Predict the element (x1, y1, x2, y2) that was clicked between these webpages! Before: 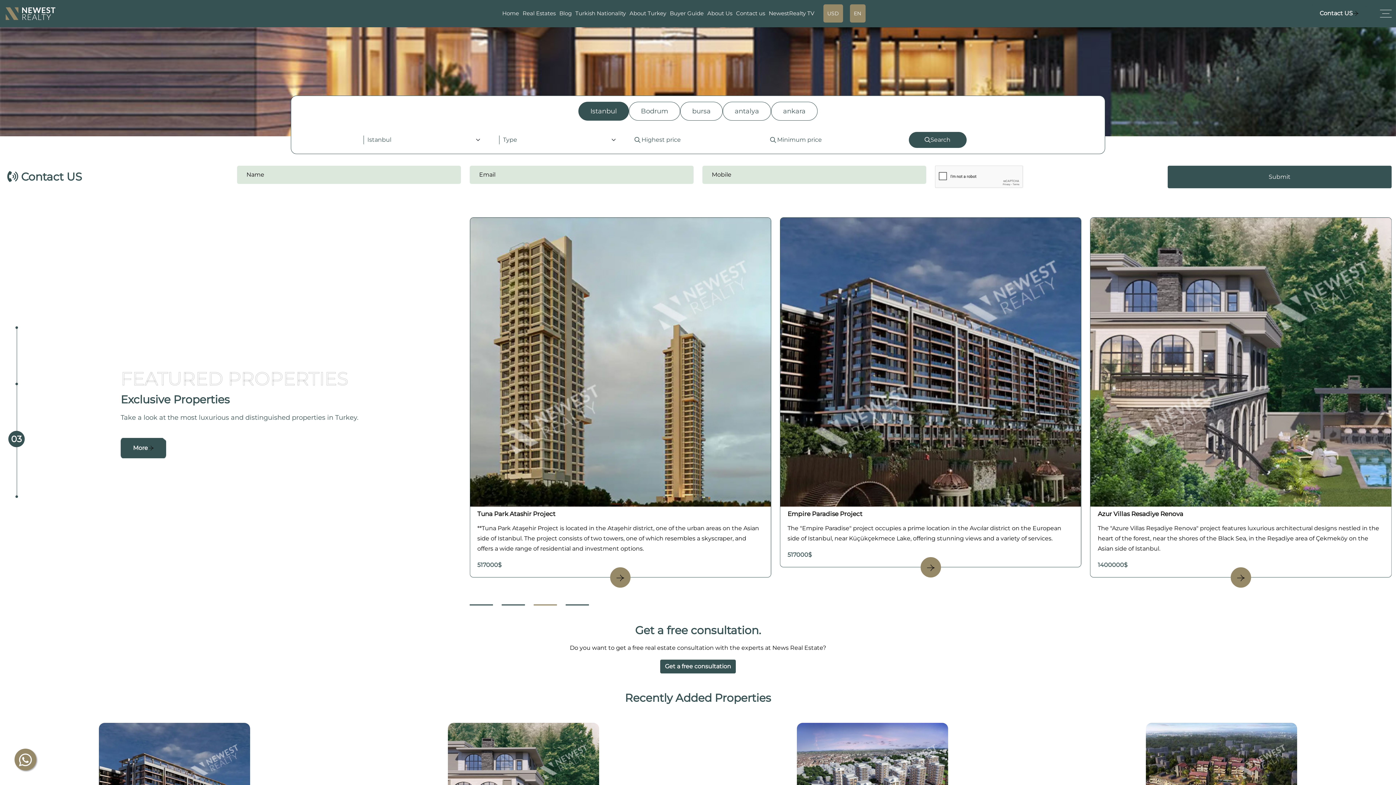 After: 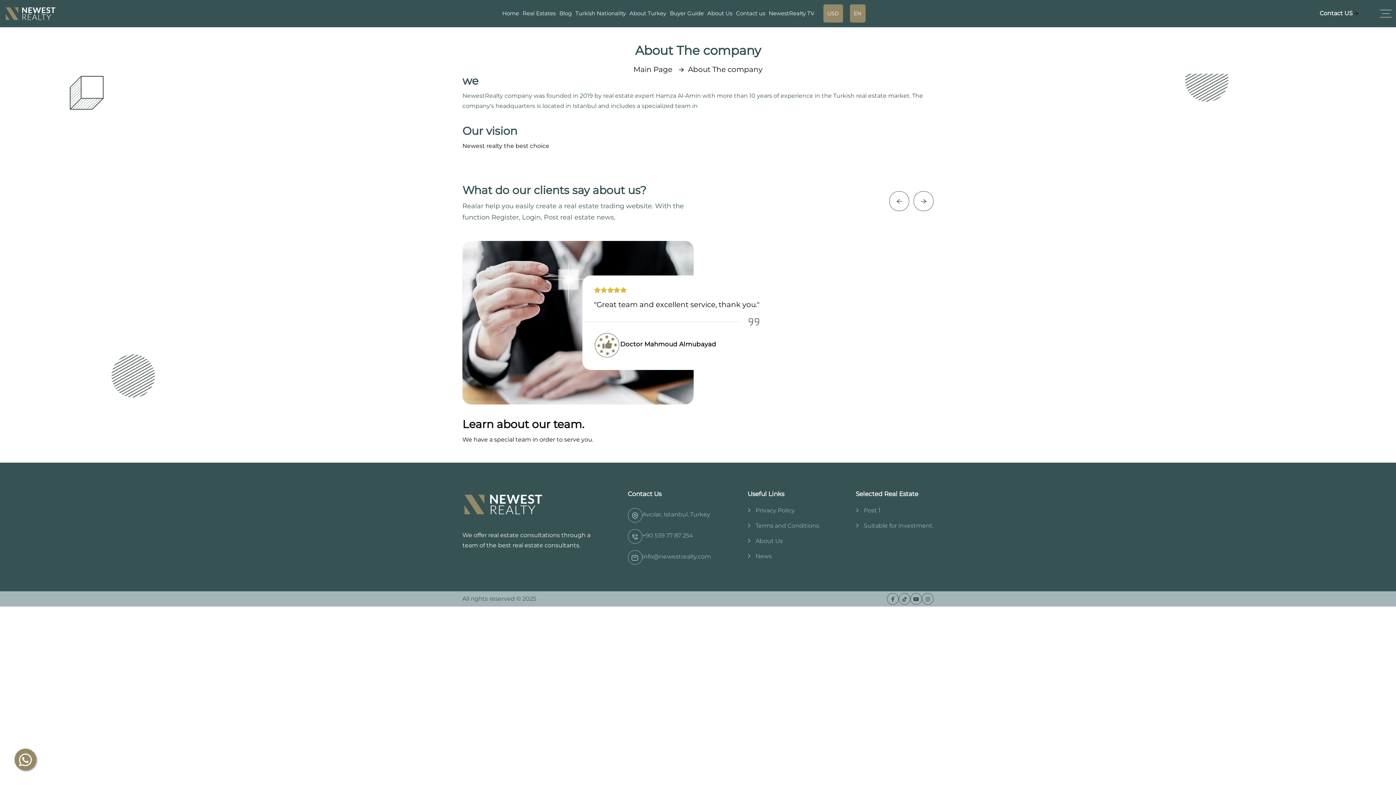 Action: label: About Us bbox: (707, 8, 732, 18)